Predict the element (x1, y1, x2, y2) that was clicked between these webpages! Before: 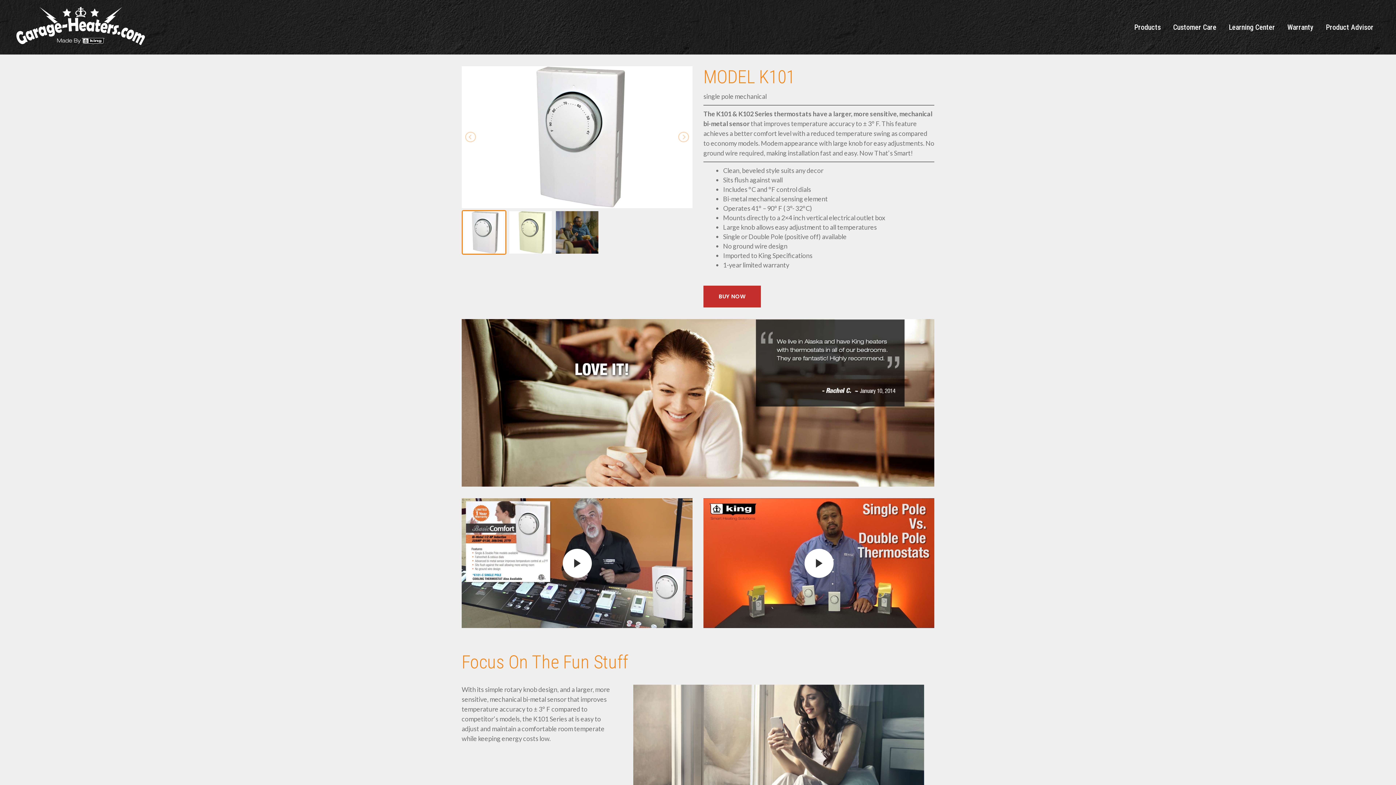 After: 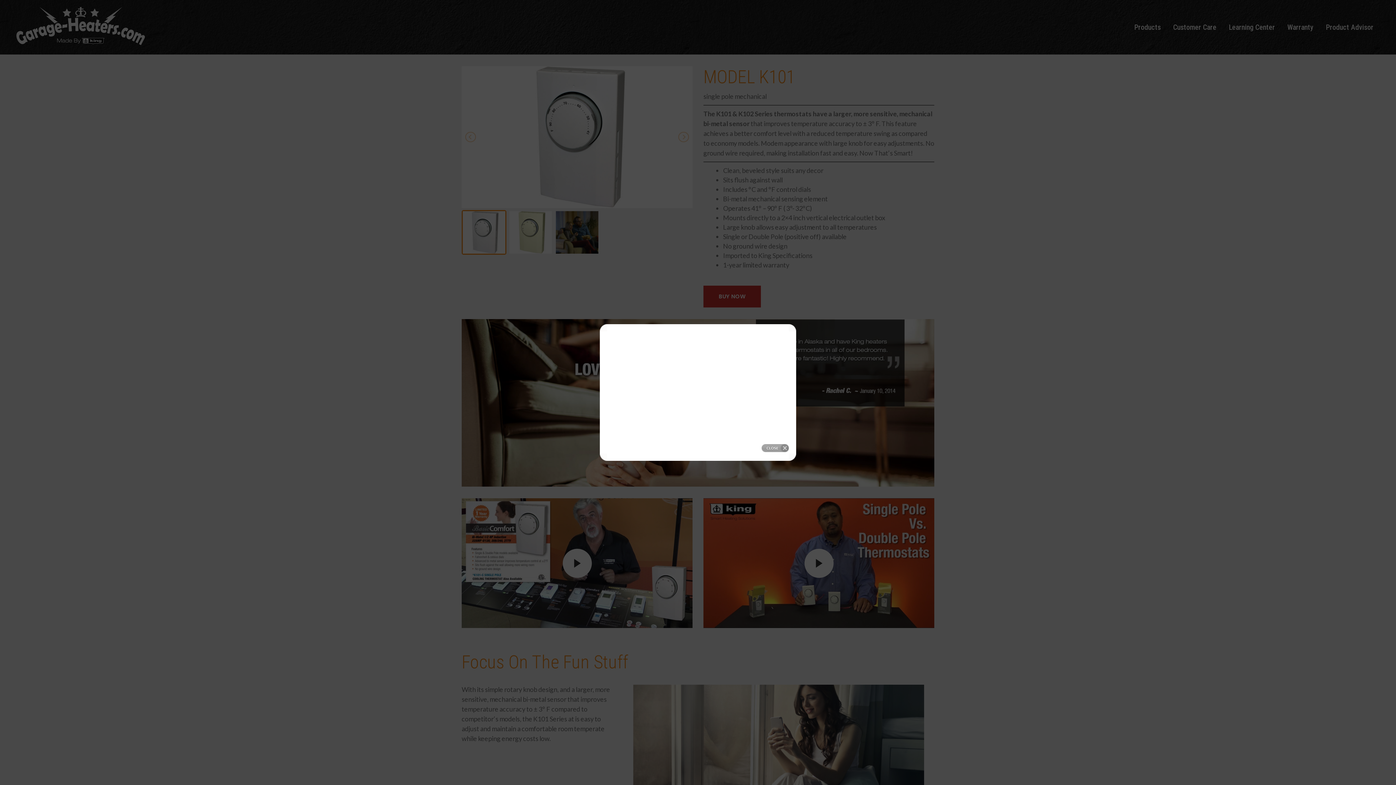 Action: bbox: (461, 498, 692, 628)